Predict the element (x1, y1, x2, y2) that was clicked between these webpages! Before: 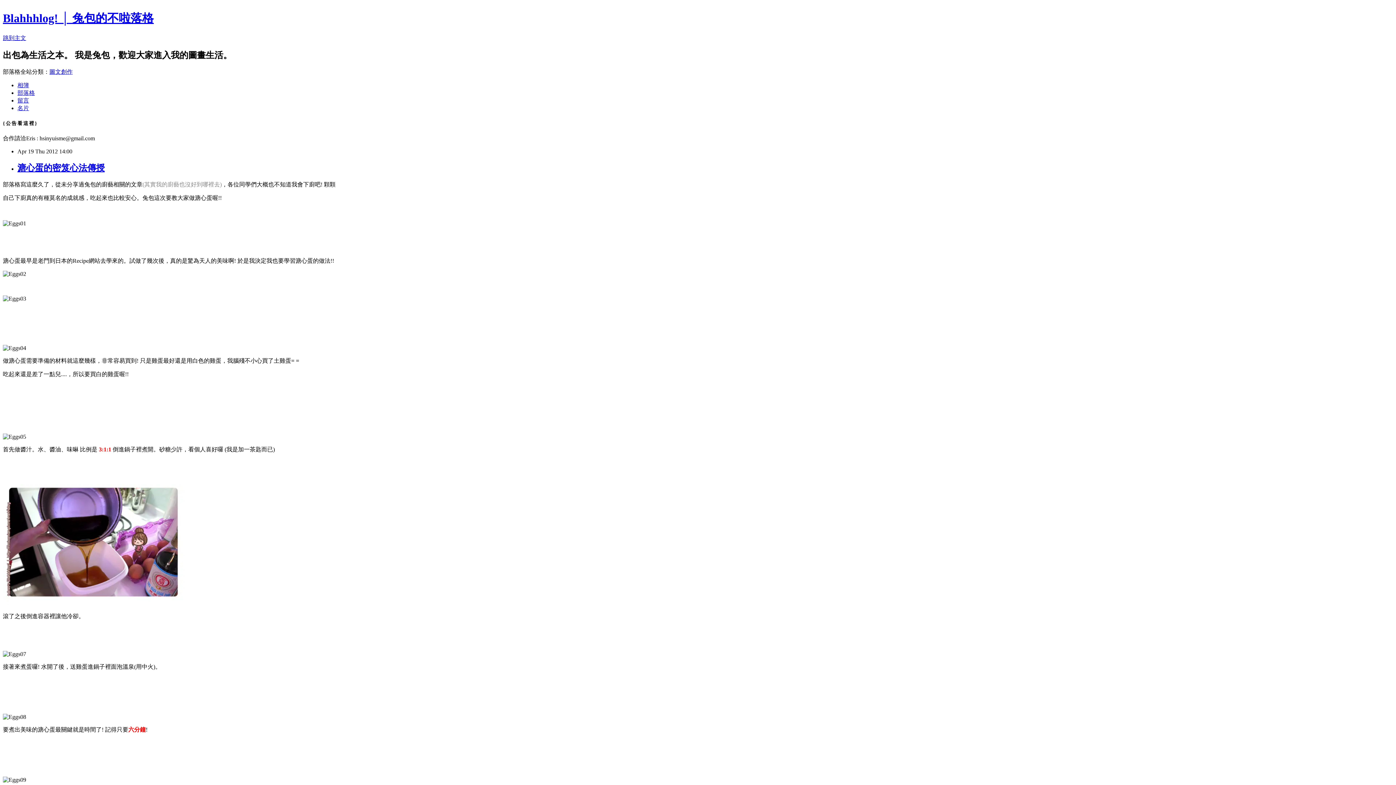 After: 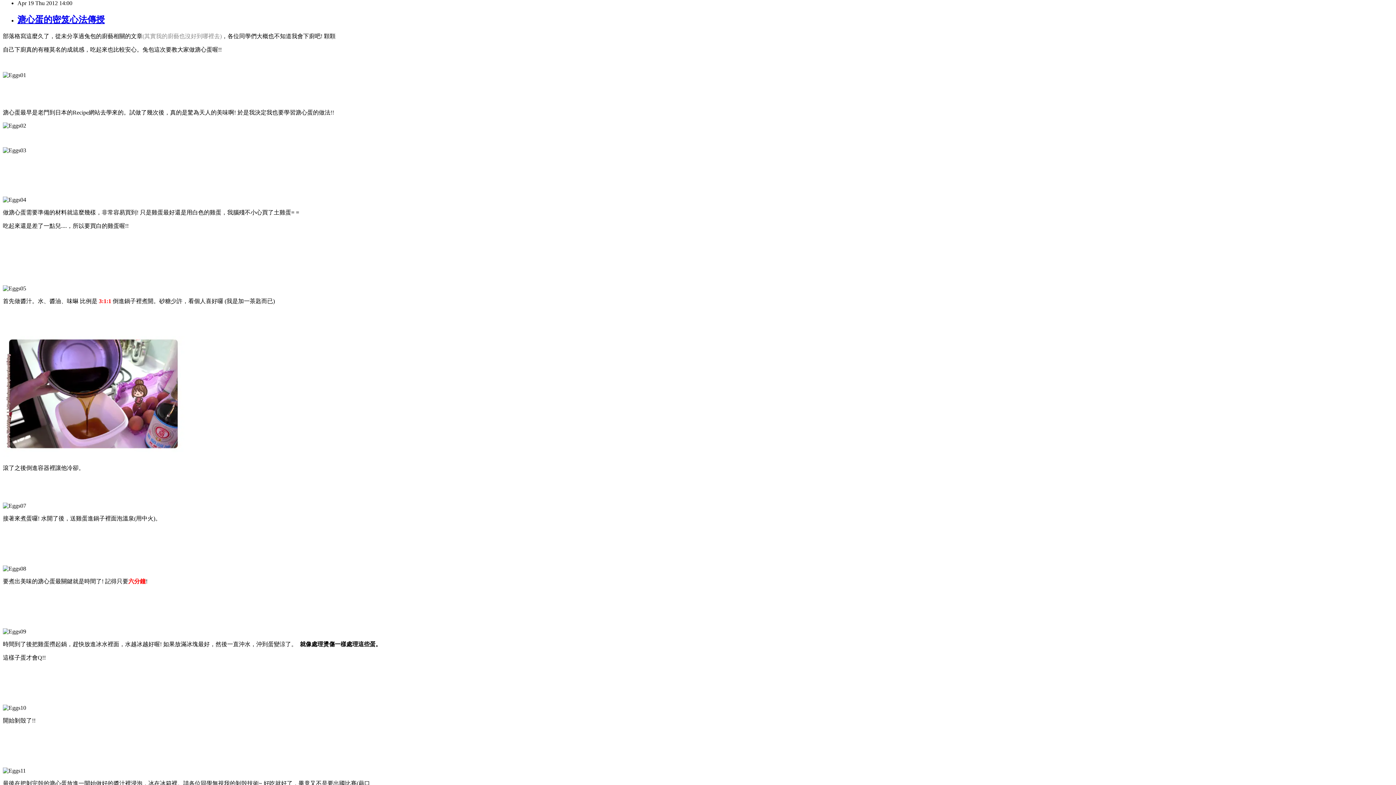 Action: label: 跳到主文 bbox: (2, 34, 26, 41)